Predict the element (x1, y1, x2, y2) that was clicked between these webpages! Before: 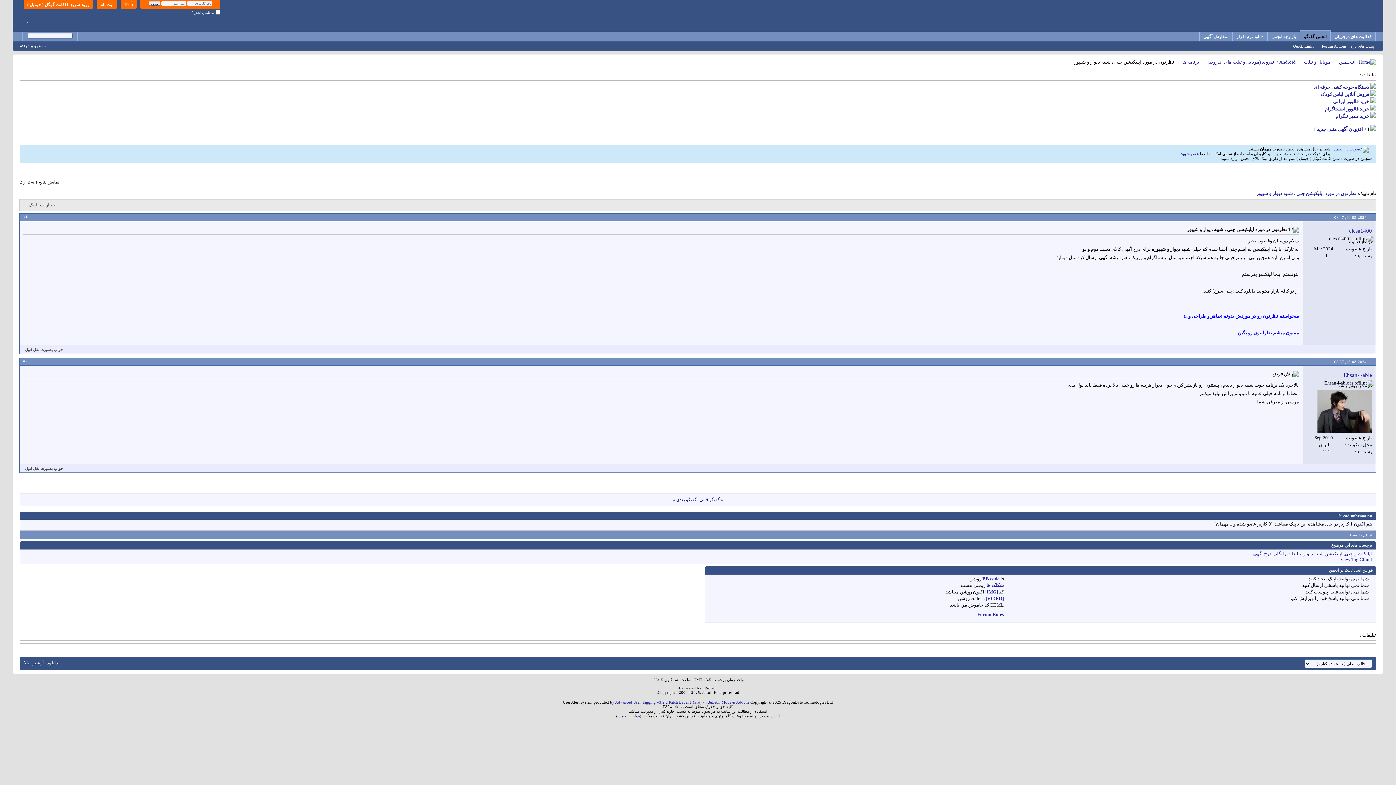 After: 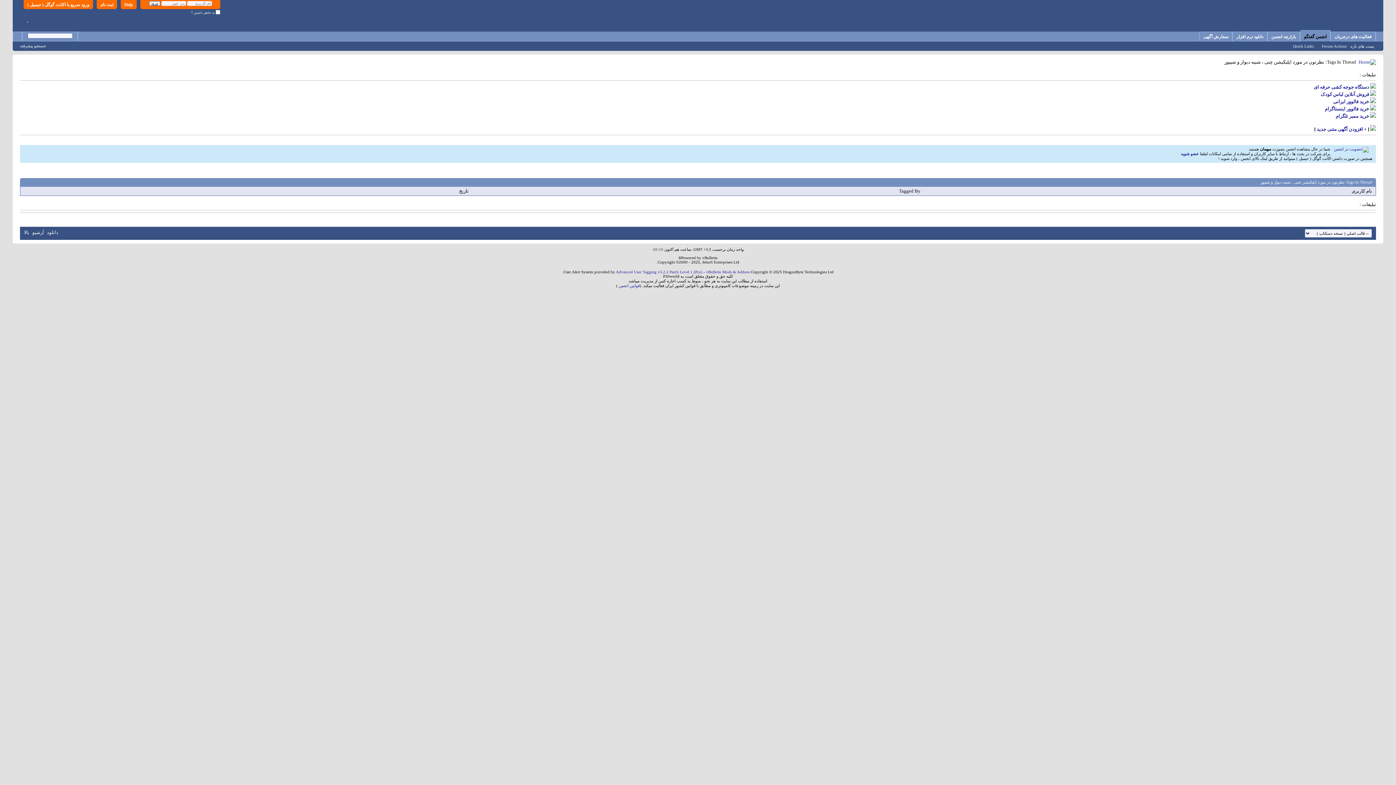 Action: label: User Tag List bbox: (1350, 532, 1372, 537)